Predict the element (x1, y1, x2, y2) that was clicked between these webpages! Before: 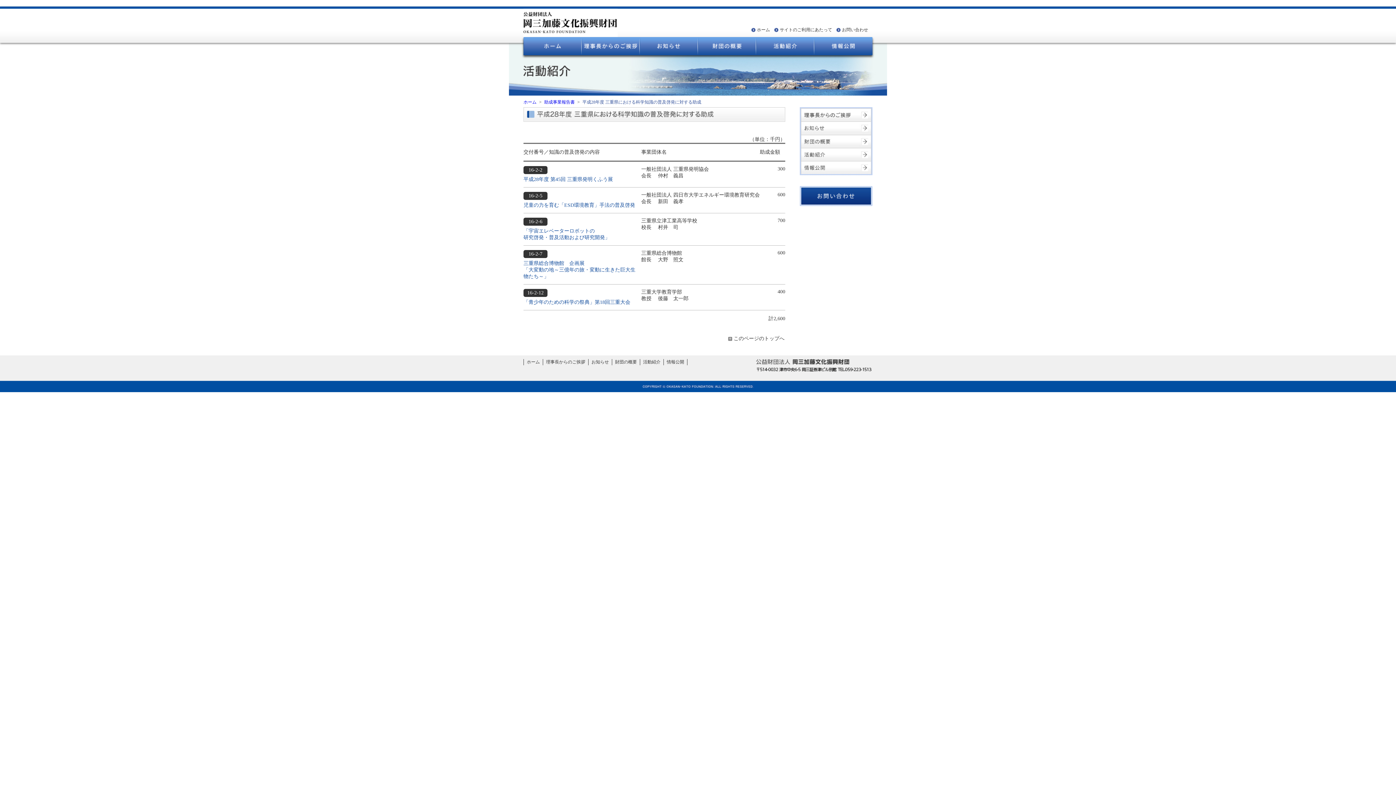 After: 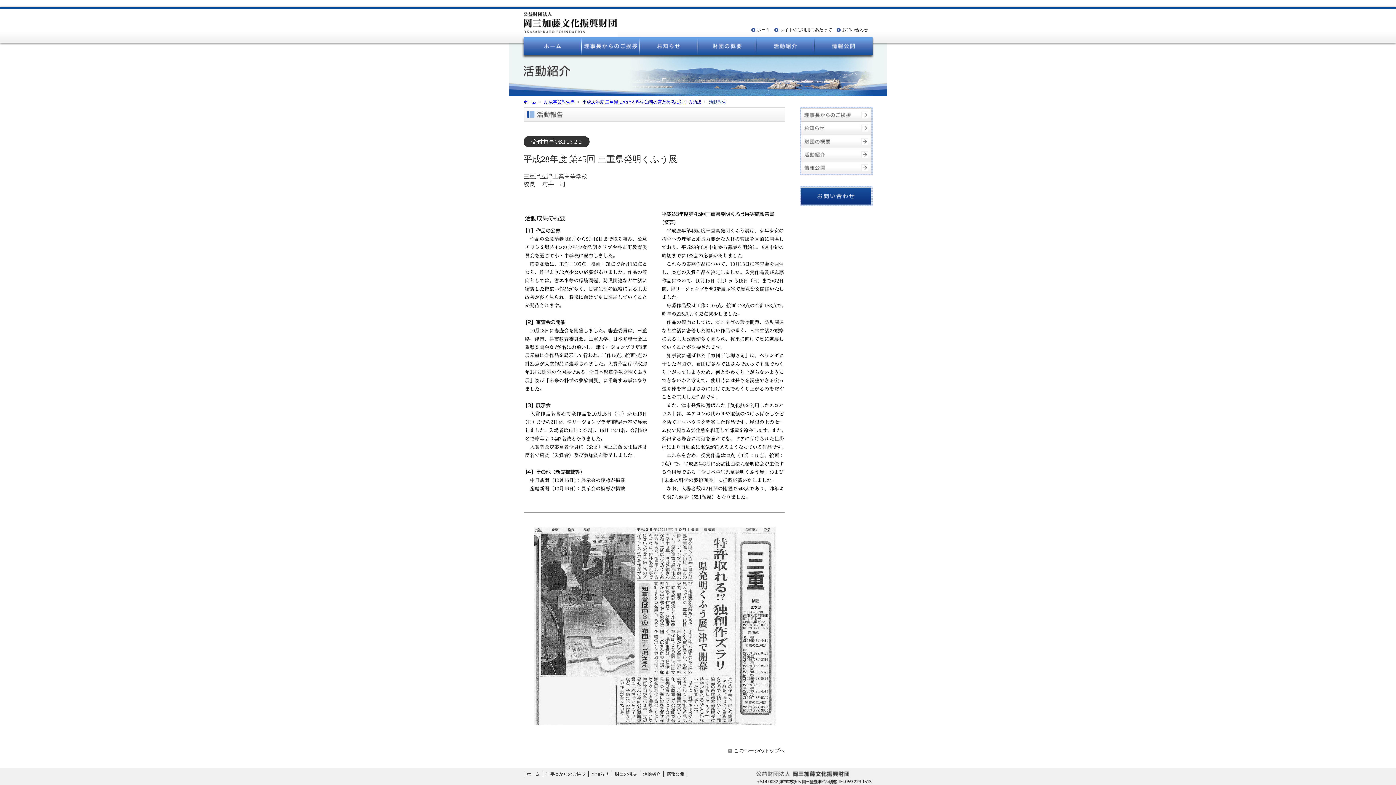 Action: bbox: (523, 176, 613, 182) label: 平成28年度 第45回 三重県発明くふう展